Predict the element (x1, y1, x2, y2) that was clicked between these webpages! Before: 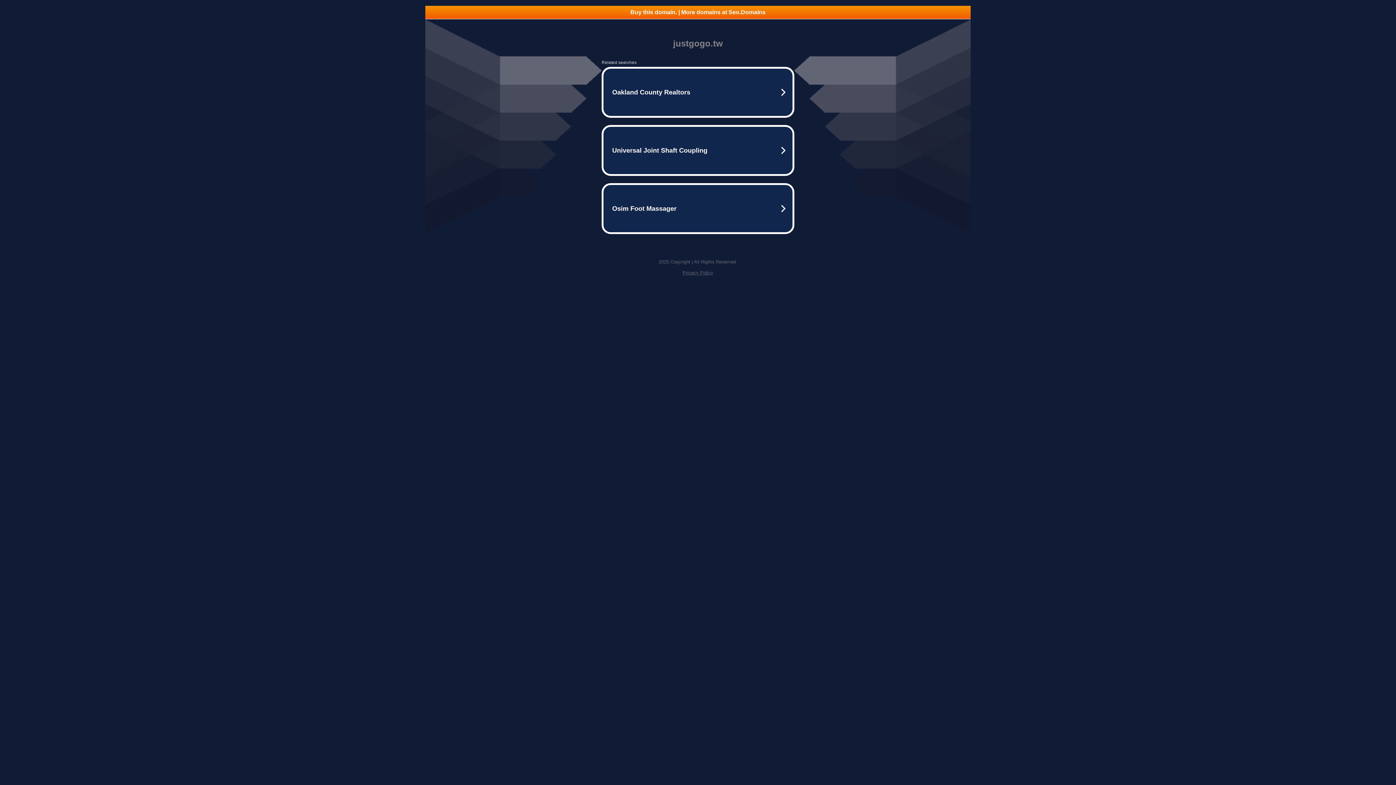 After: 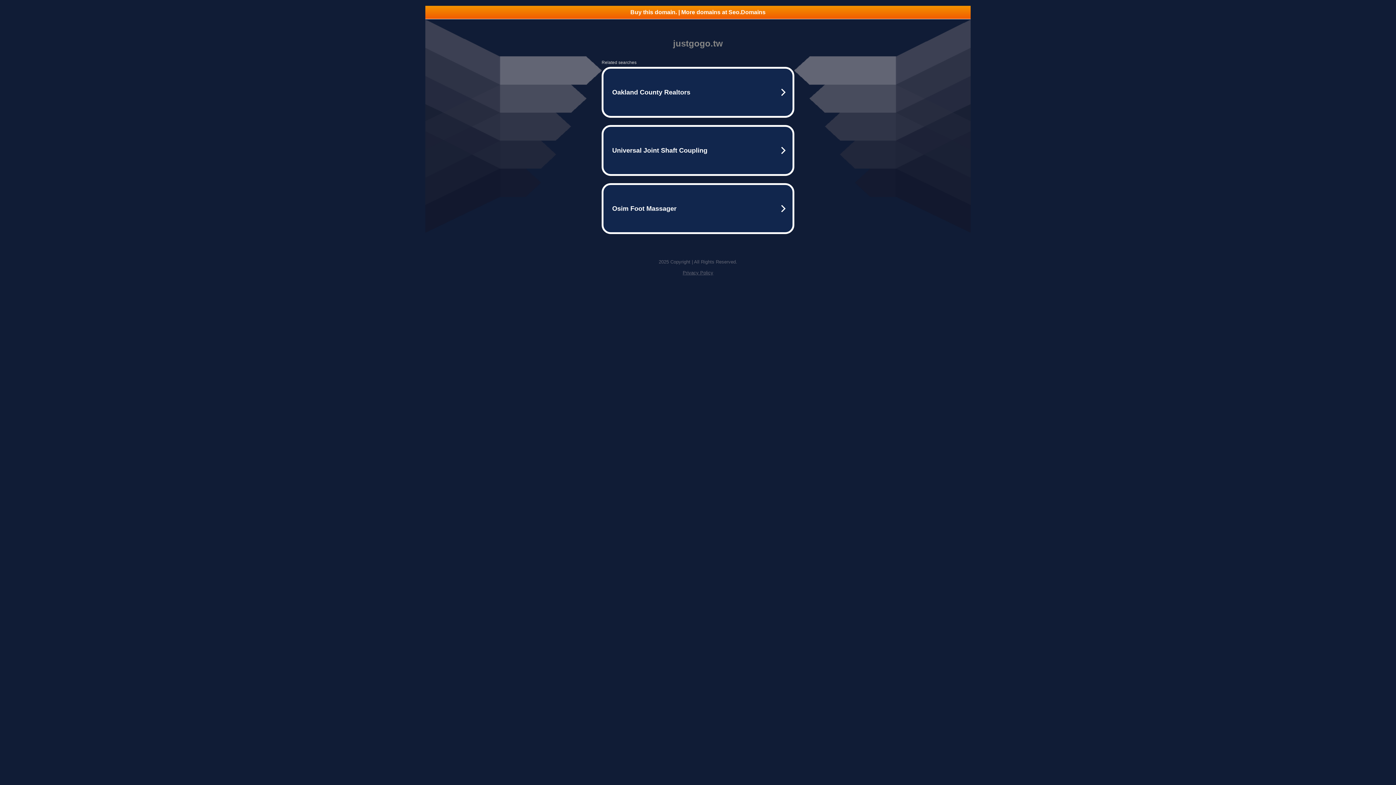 Action: bbox: (682, 270, 713, 275) label: Privacy Policy